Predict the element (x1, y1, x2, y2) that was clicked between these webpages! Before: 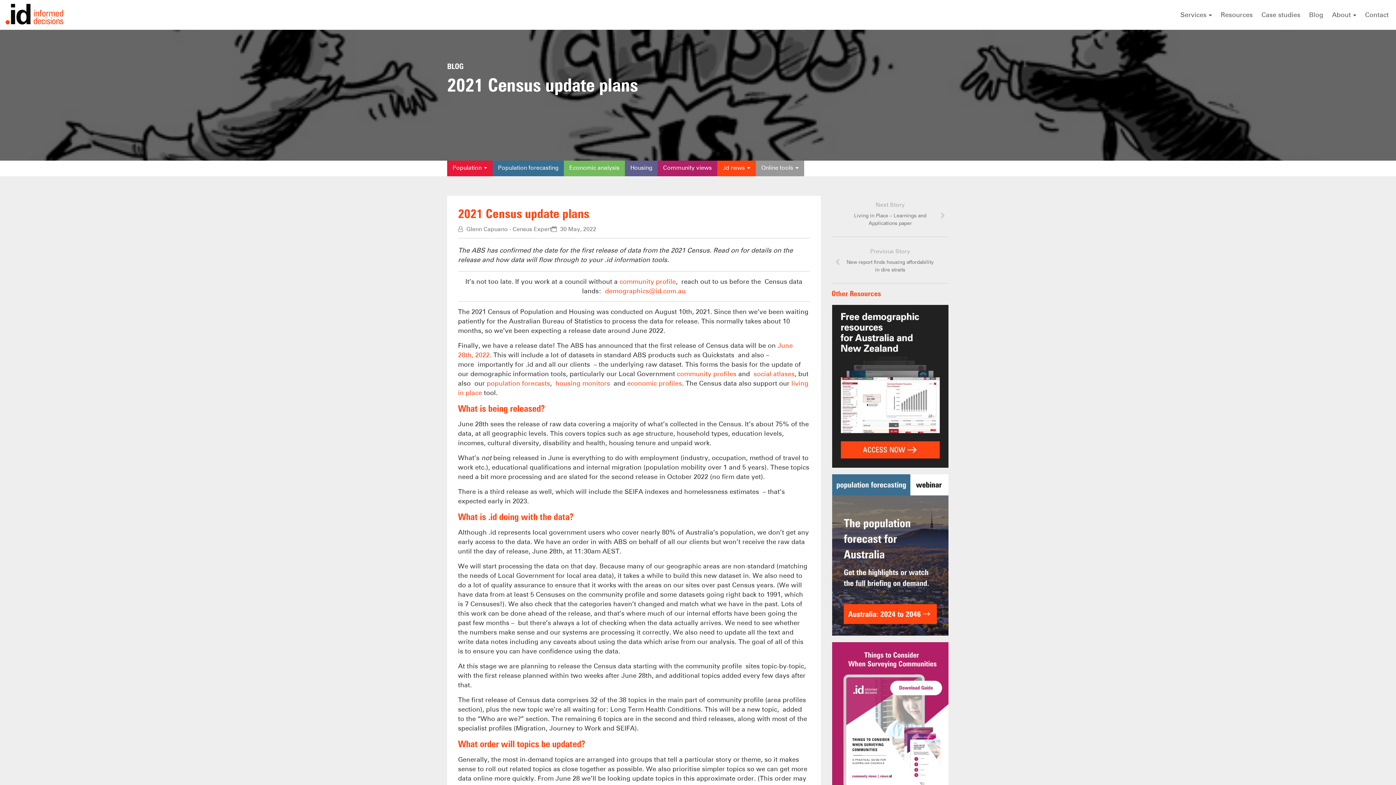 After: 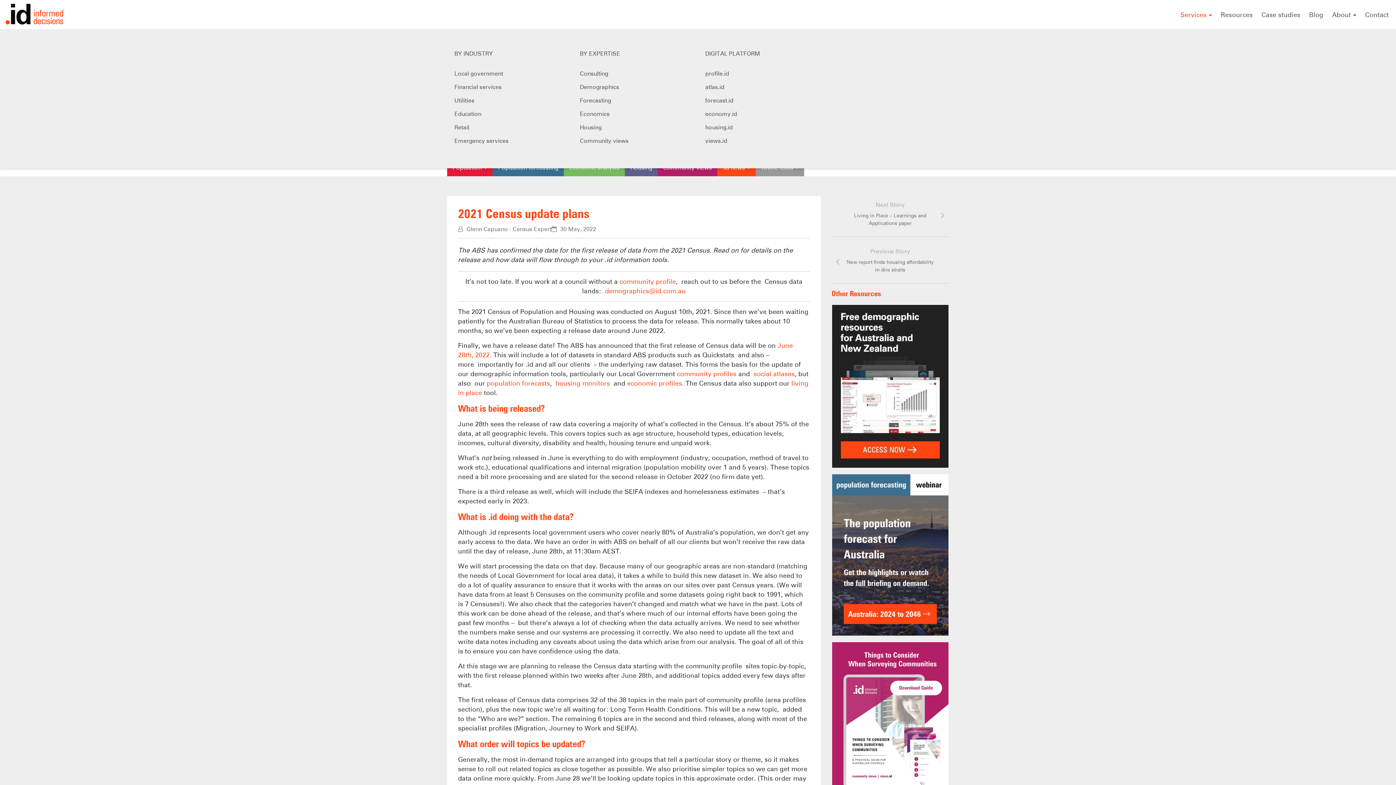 Action: label: Services

BY INDUSTRY

Local government
Financial services
Utilities
Education
Retail
Emergency services

BY EXPERTISE

Consulting
Demographics
Forecasting
Economics
Housing
Community views

DIGITAL PLATFORM

profile.id
atlas.id
forecast.id
economy.id
housing.id
views.id bbox: (1178, 6, 1214, 23)